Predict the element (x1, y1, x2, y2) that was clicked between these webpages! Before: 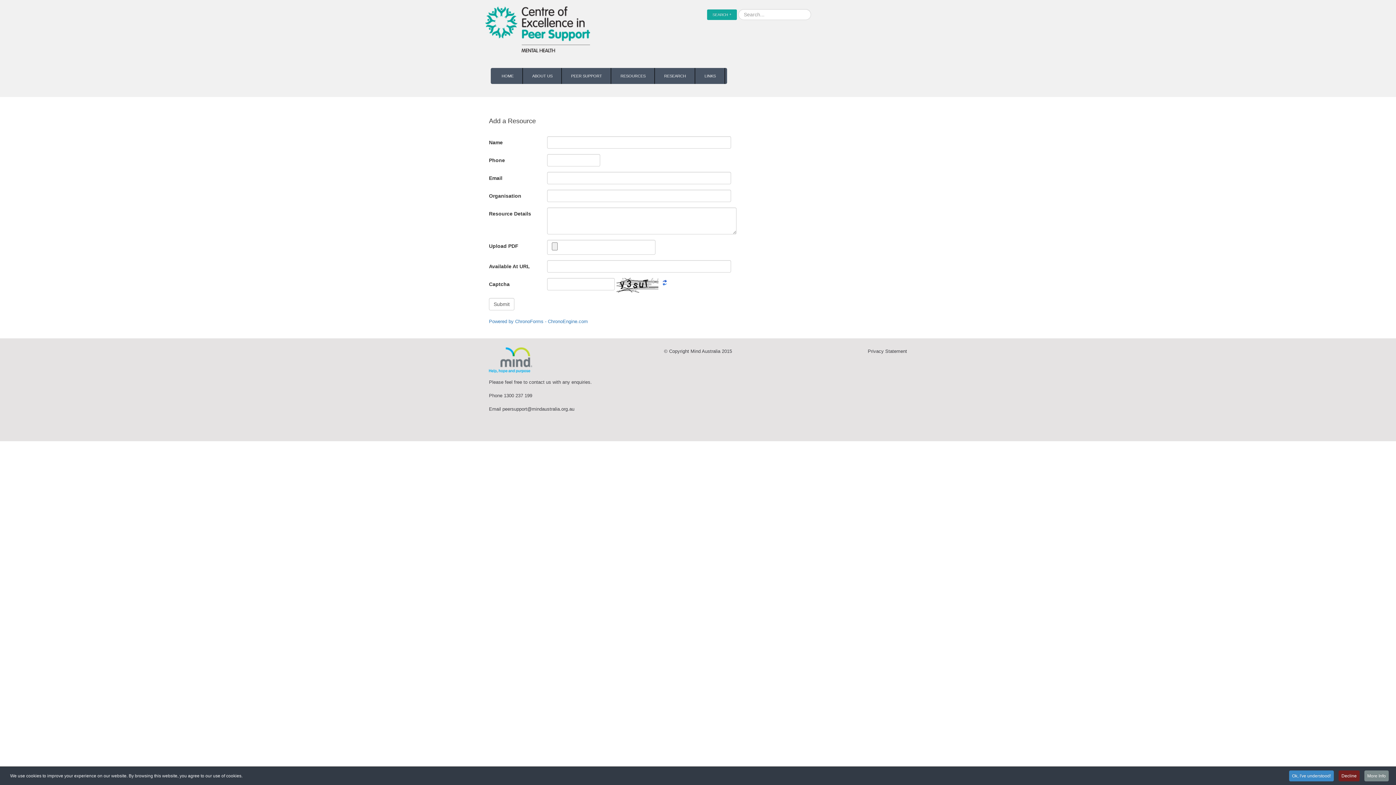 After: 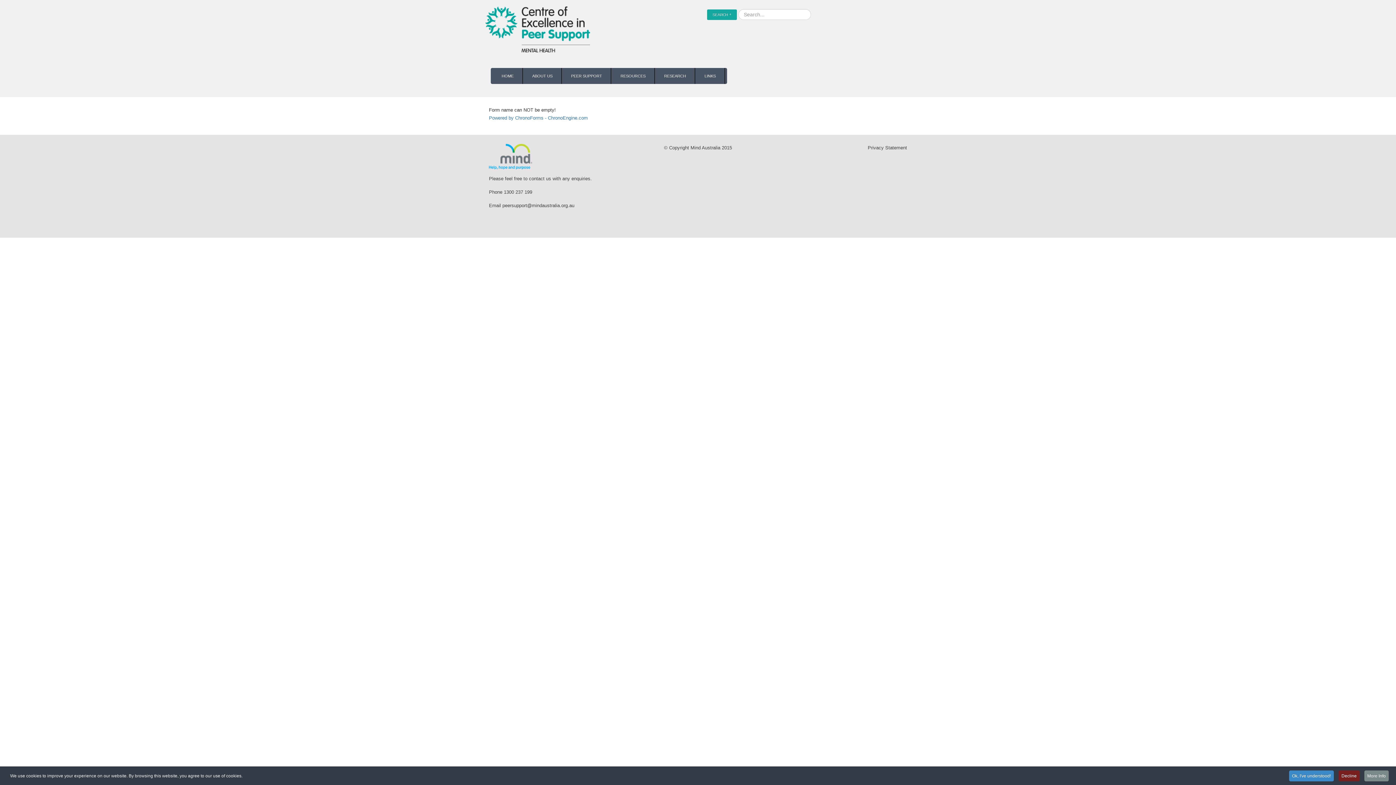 Action: label: LINKS bbox: (695, 68, 725, 84)